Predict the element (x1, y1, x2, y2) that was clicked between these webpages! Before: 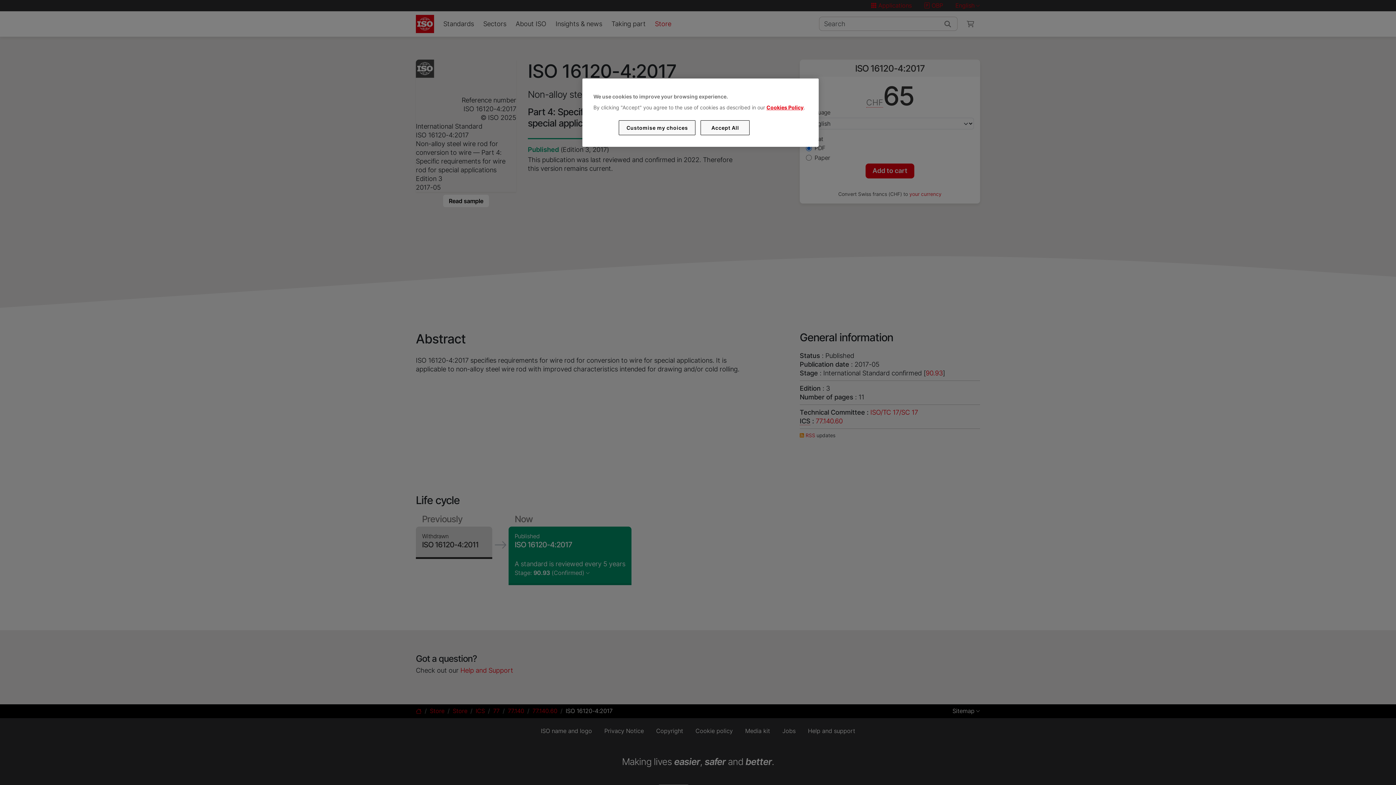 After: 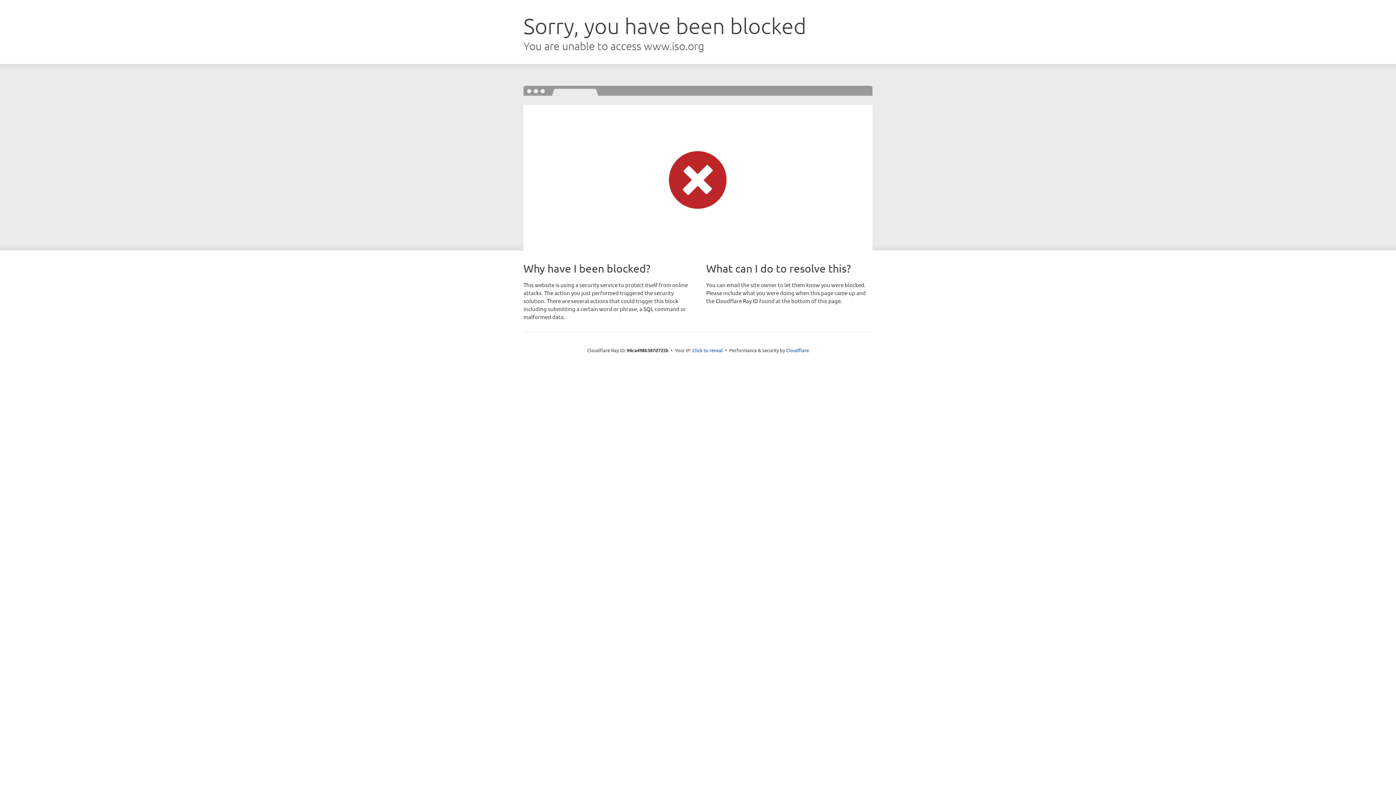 Action: label: Cookies Policy bbox: (766, 104, 803, 110)